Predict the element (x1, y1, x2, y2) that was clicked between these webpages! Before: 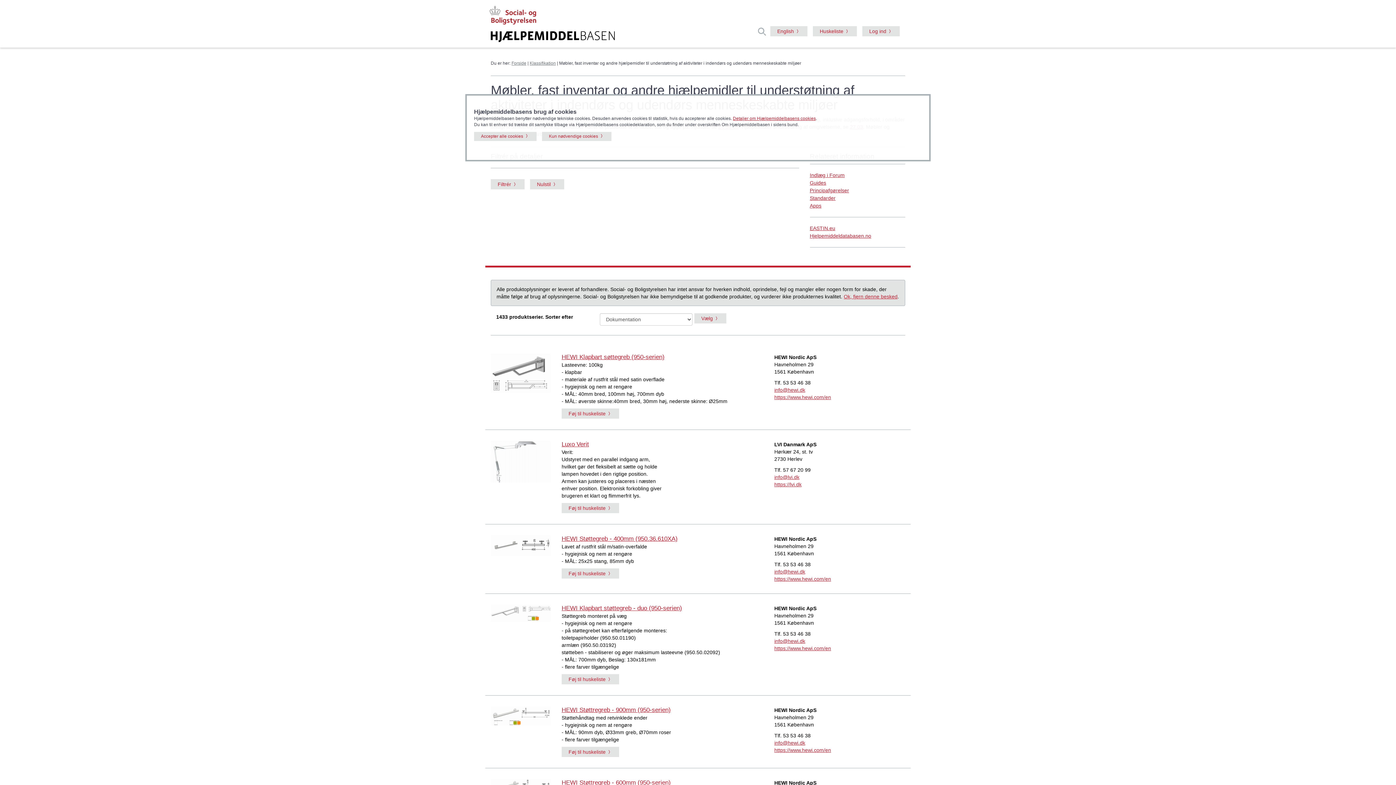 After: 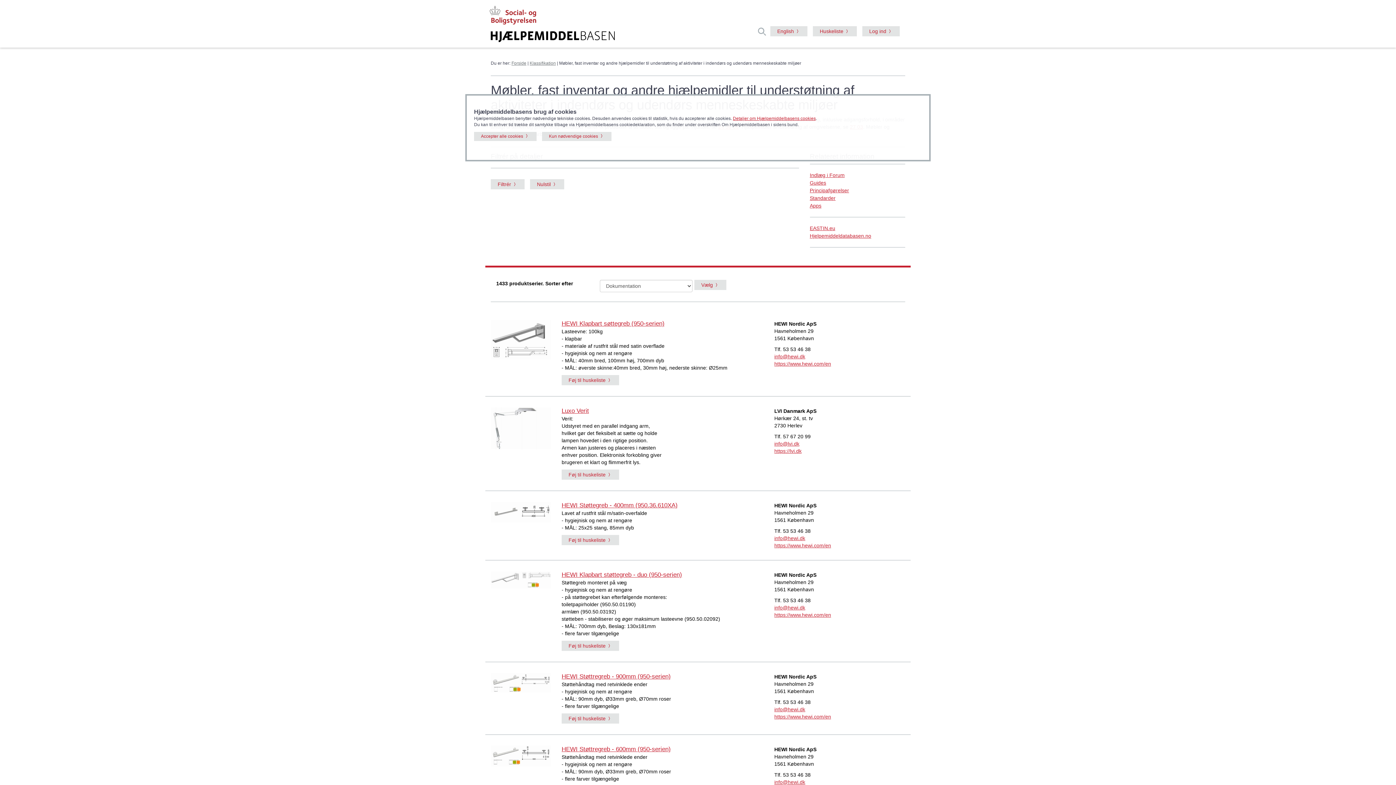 Action: label: Ok, fjern denne besked bbox: (844, 293, 897, 299)